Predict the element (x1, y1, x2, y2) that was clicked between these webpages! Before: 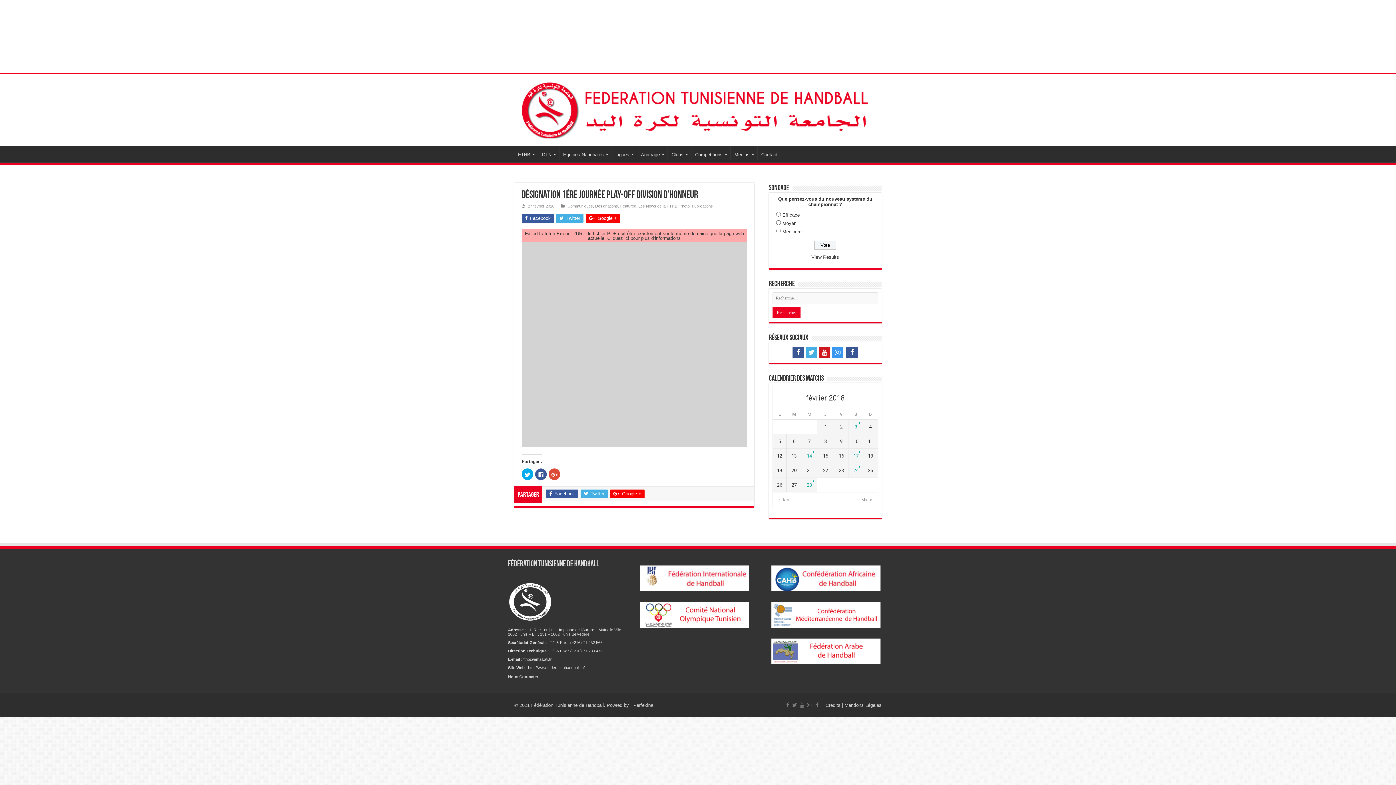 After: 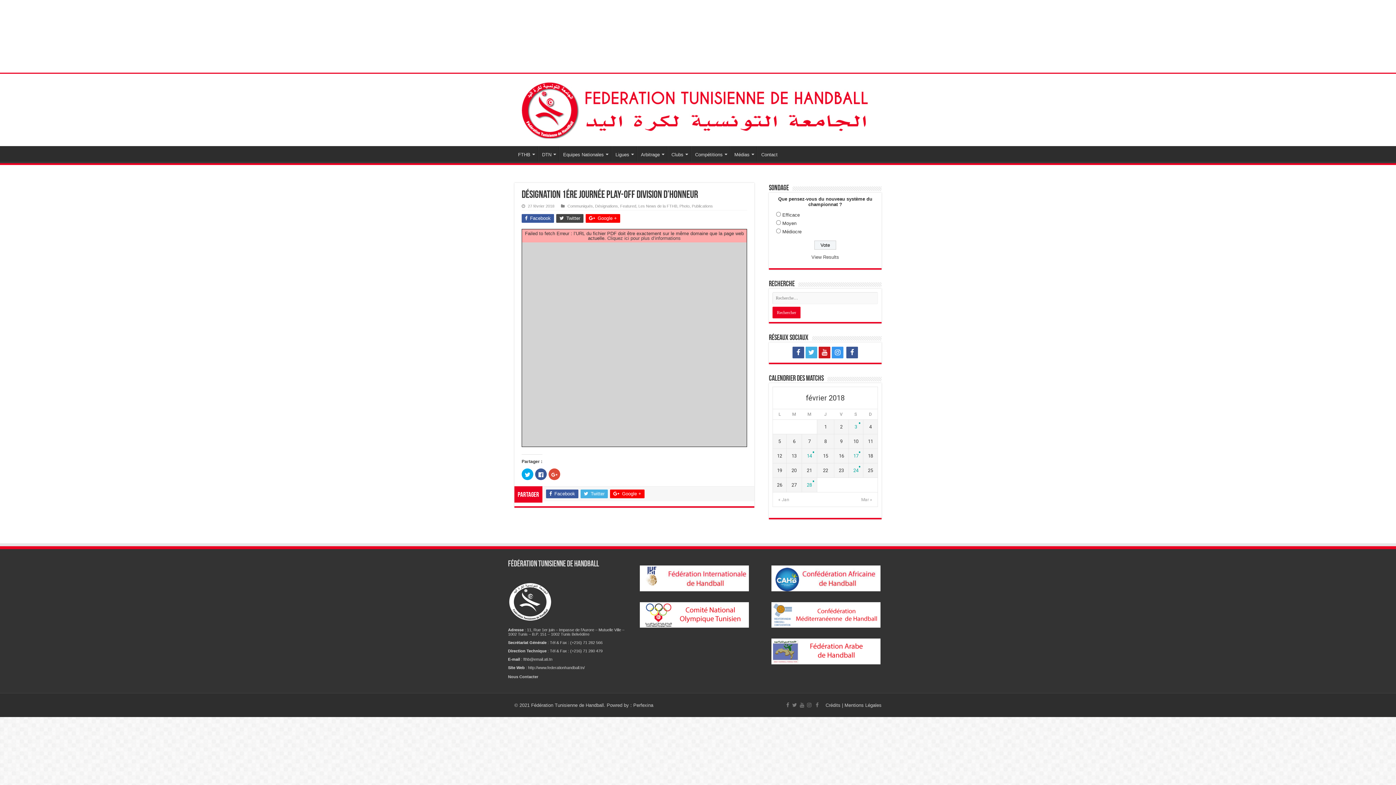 Action: label:  Twitter bbox: (556, 214, 583, 222)